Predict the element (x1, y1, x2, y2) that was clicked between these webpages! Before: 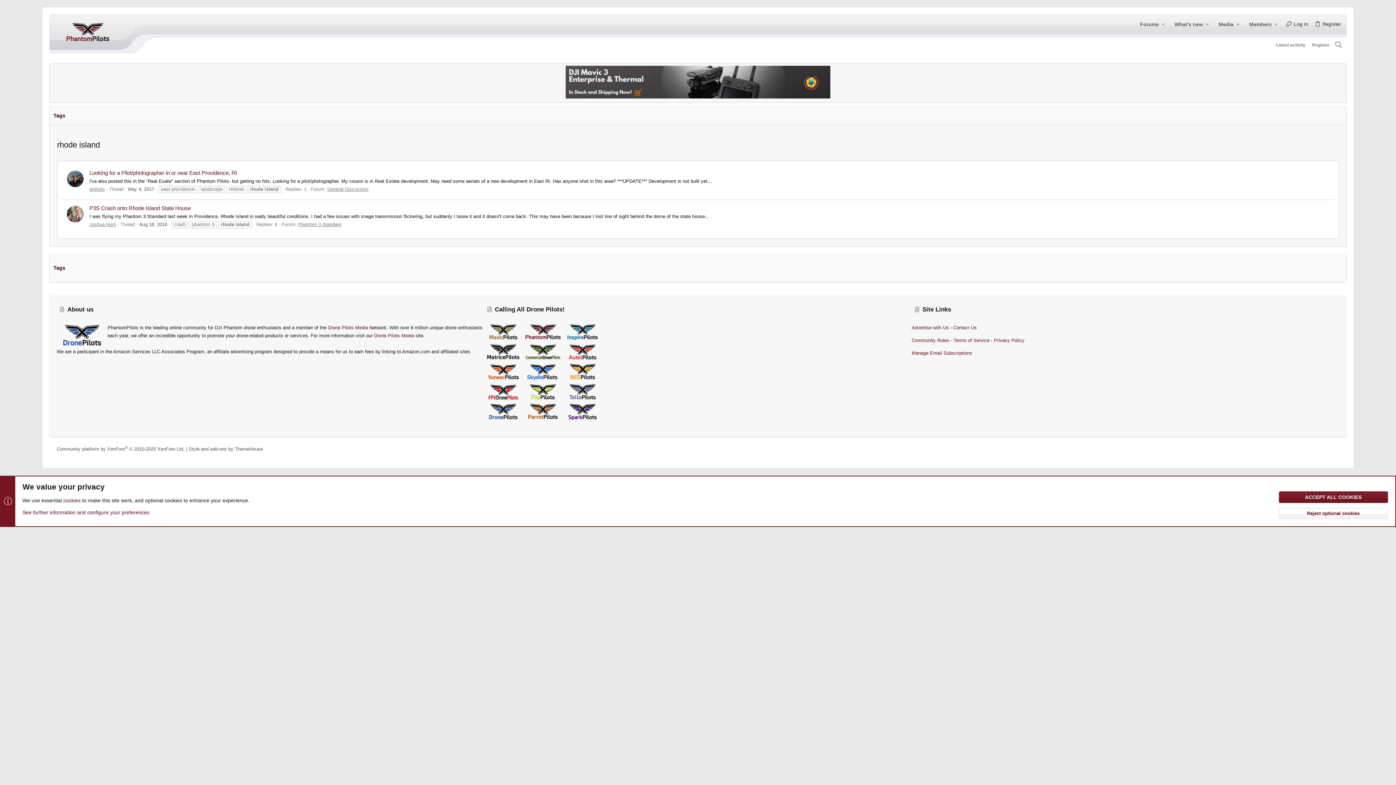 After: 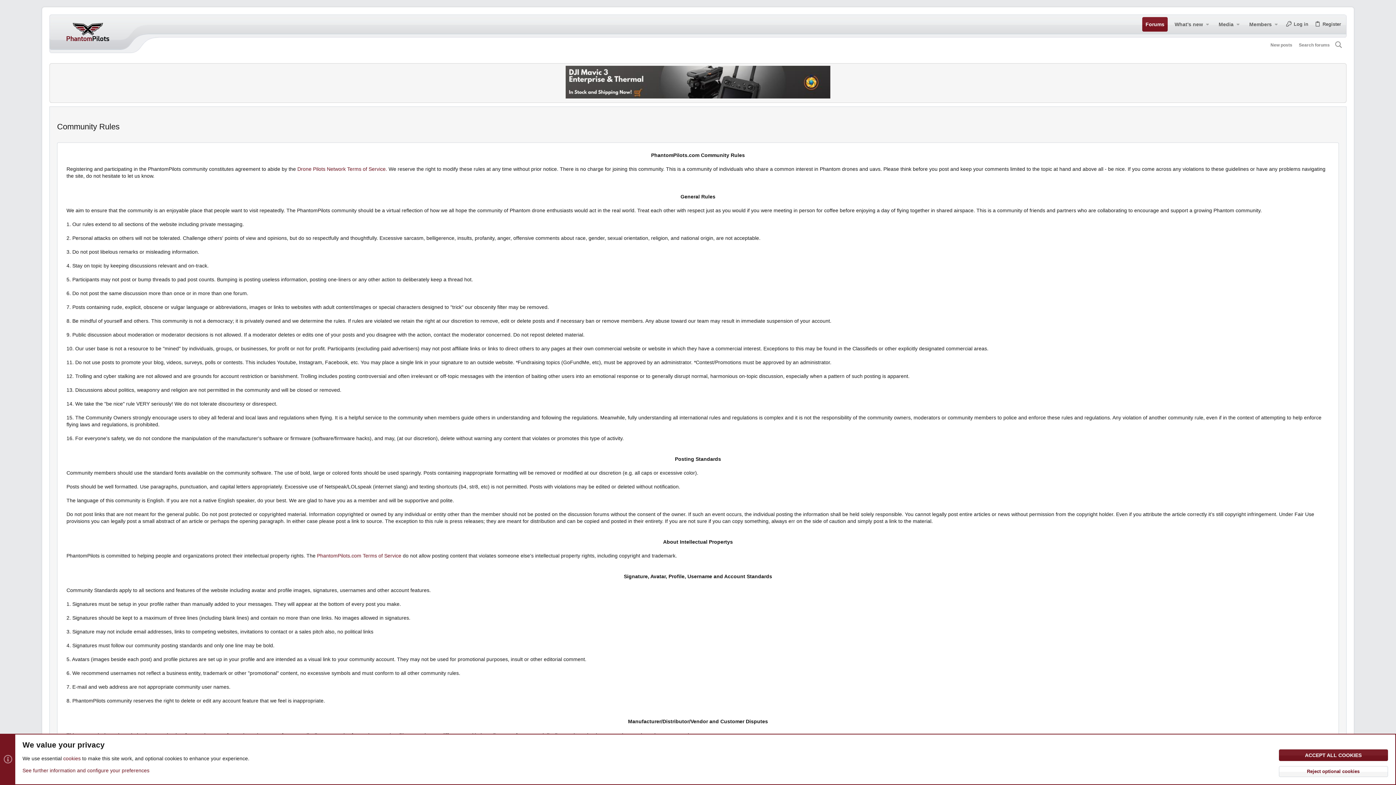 Action: label: Community Rules bbox: (912, 337, 949, 343)